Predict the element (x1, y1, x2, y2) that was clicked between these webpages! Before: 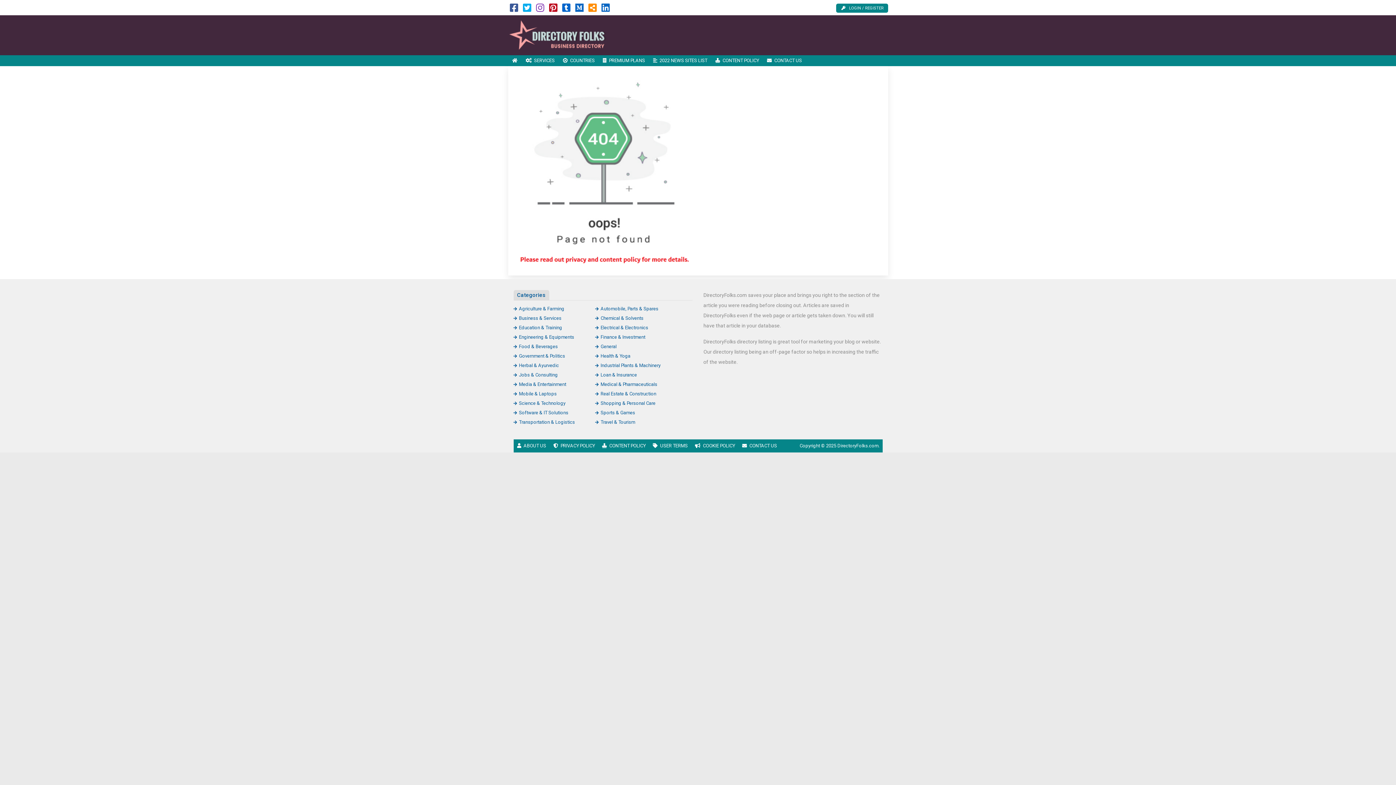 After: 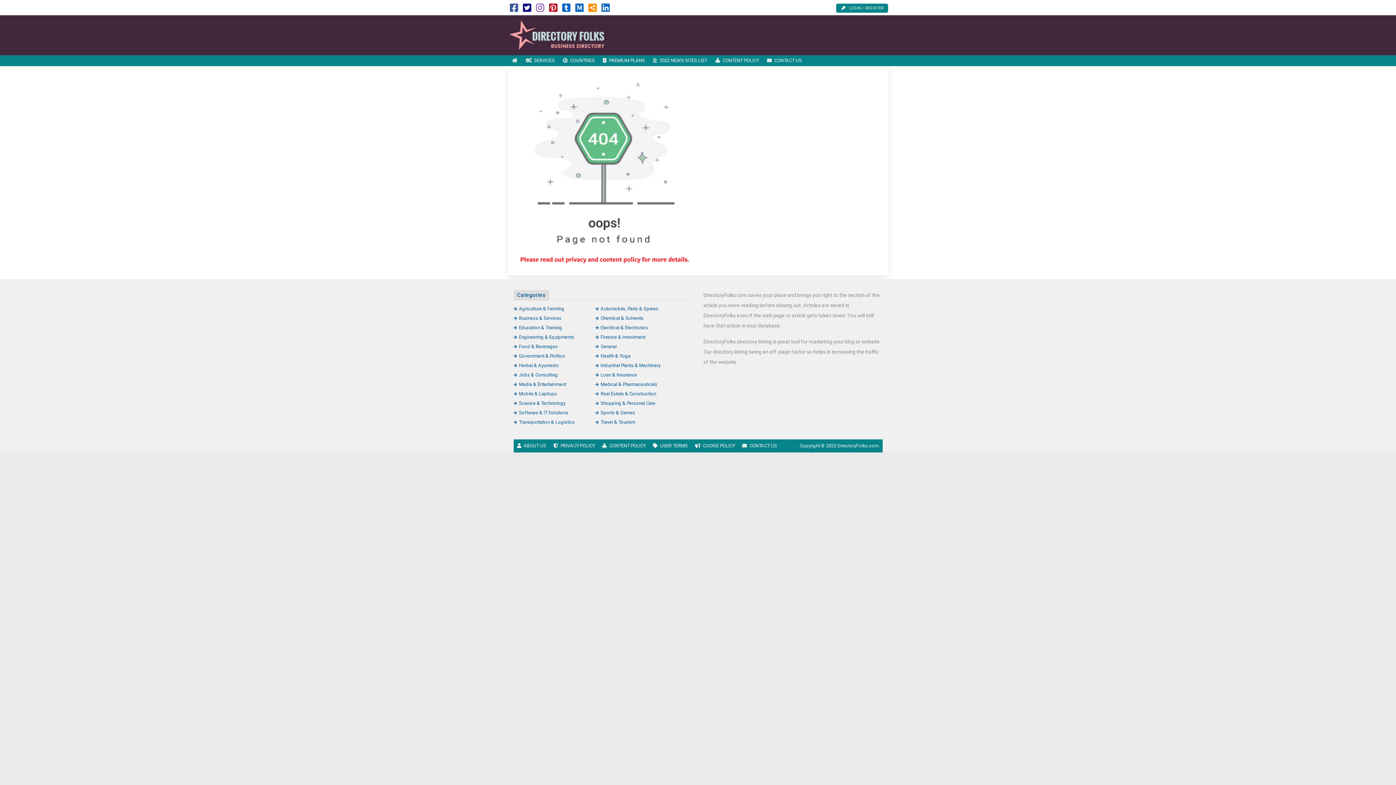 Action: bbox: (523, 6, 531, 12)